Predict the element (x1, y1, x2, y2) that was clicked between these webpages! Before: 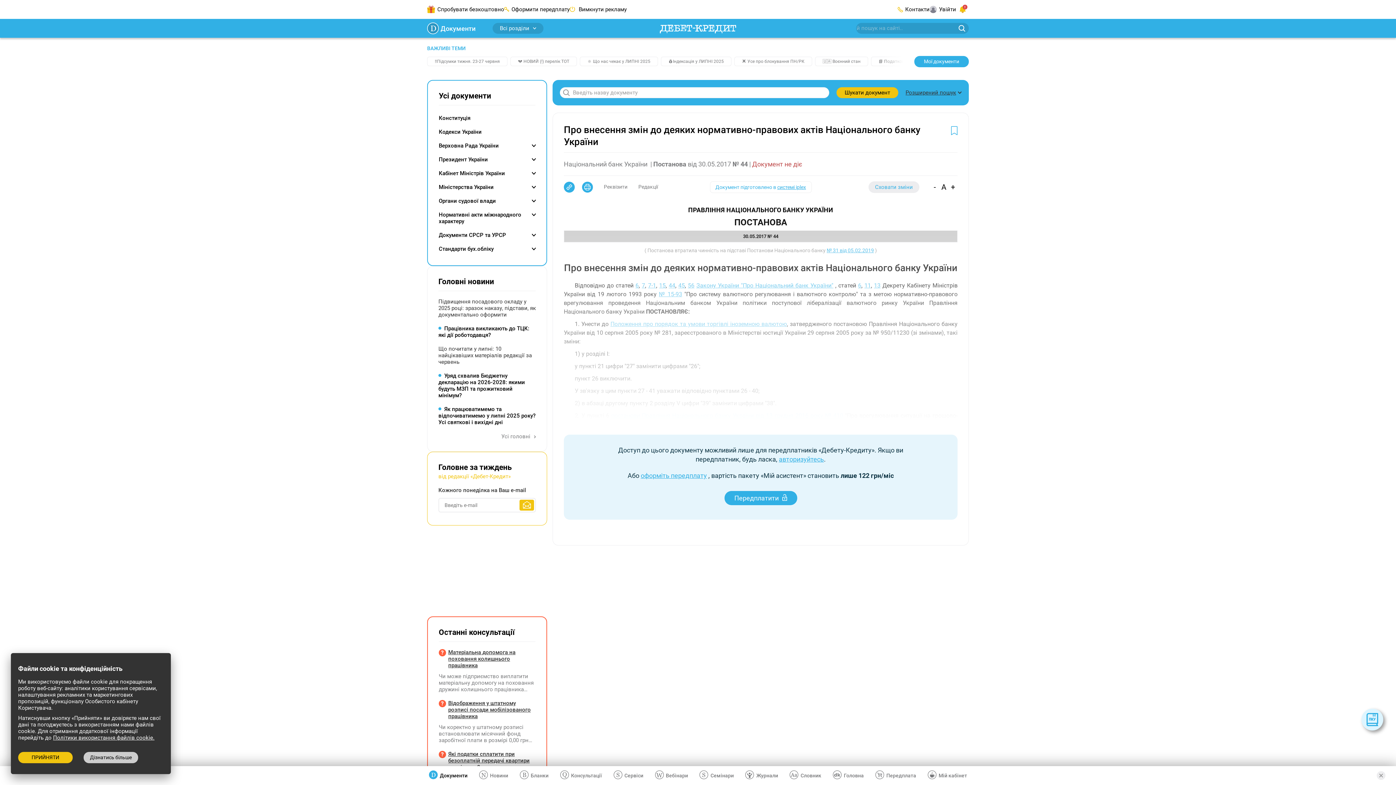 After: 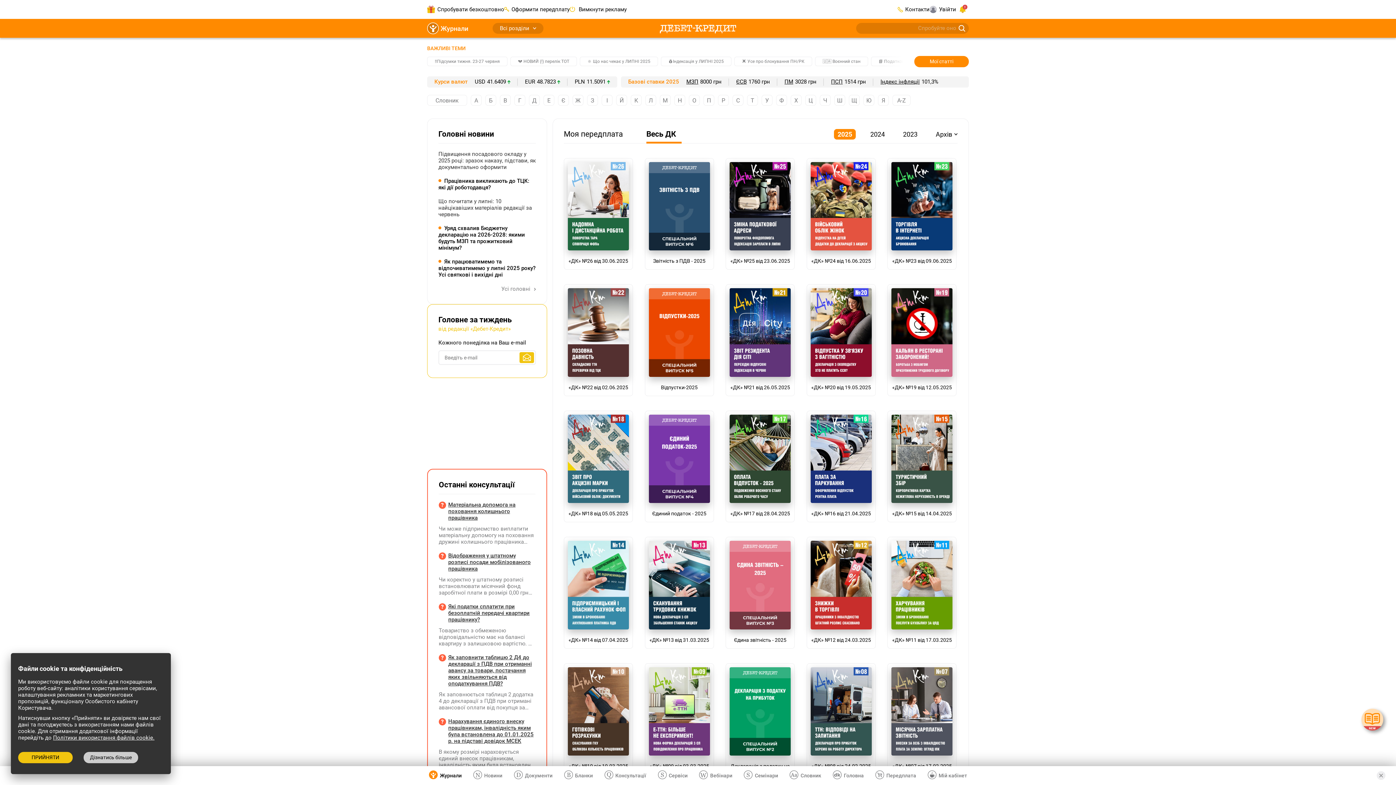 Action: bbox: (745, 766, 778, 785) label: Журнали